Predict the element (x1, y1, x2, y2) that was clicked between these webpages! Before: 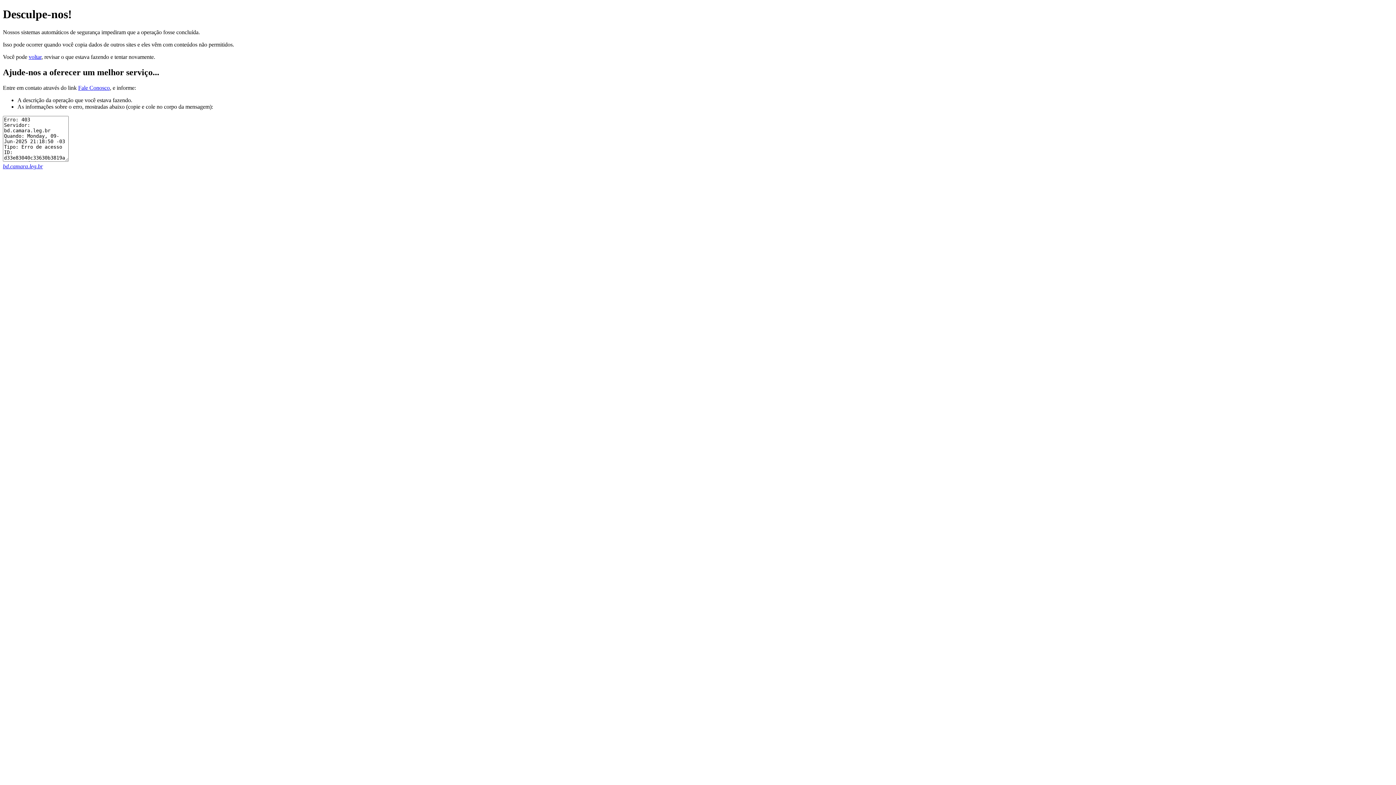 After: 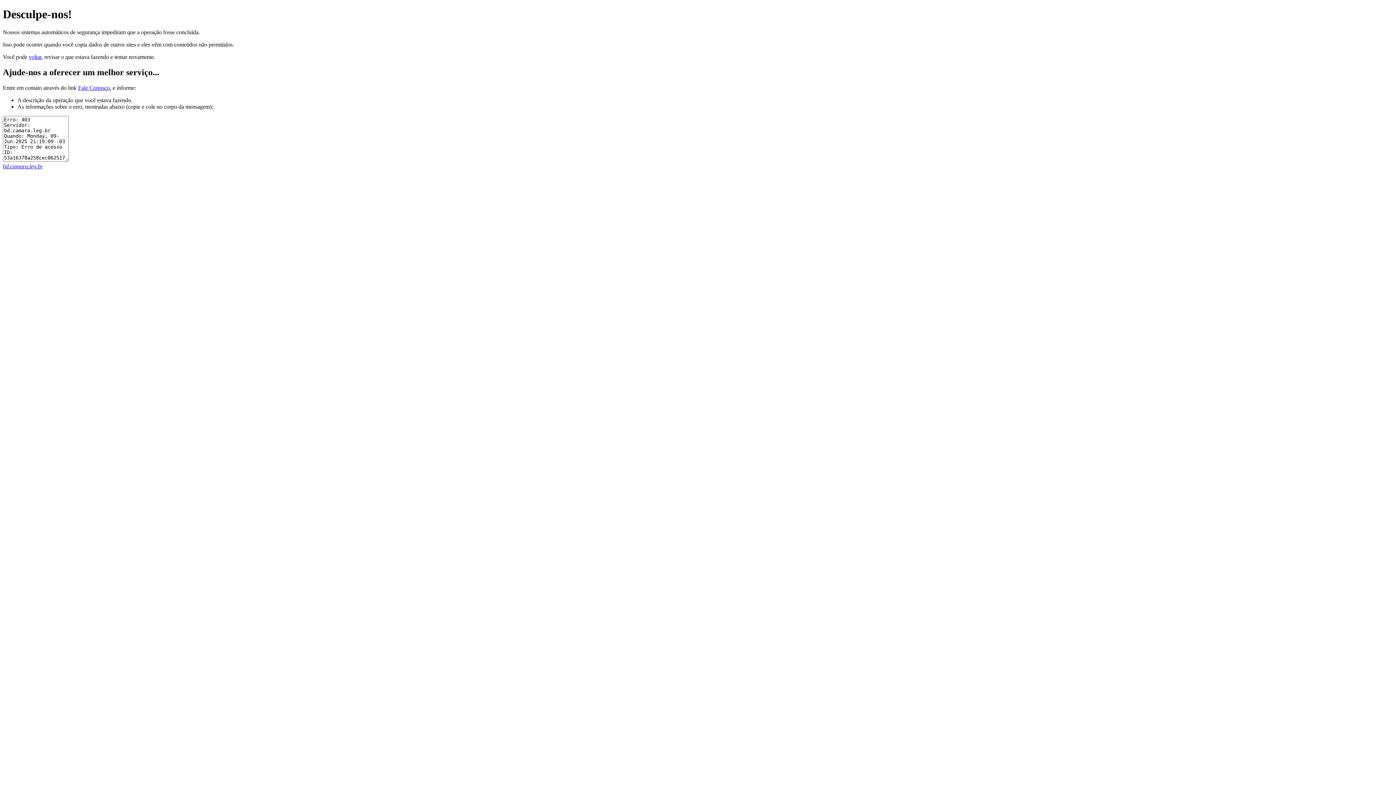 Action: bbox: (2, 163, 42, 169) label: bd.camara.leg.br